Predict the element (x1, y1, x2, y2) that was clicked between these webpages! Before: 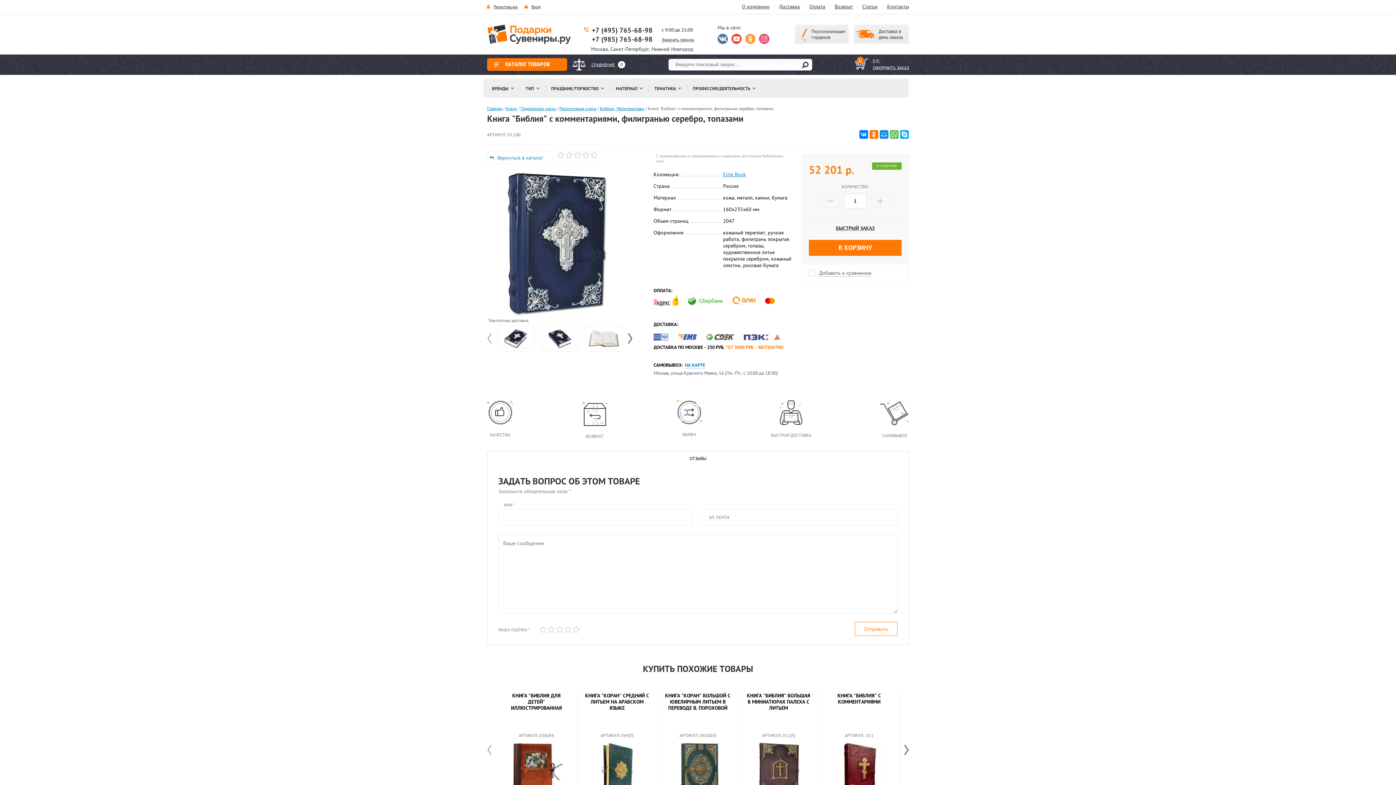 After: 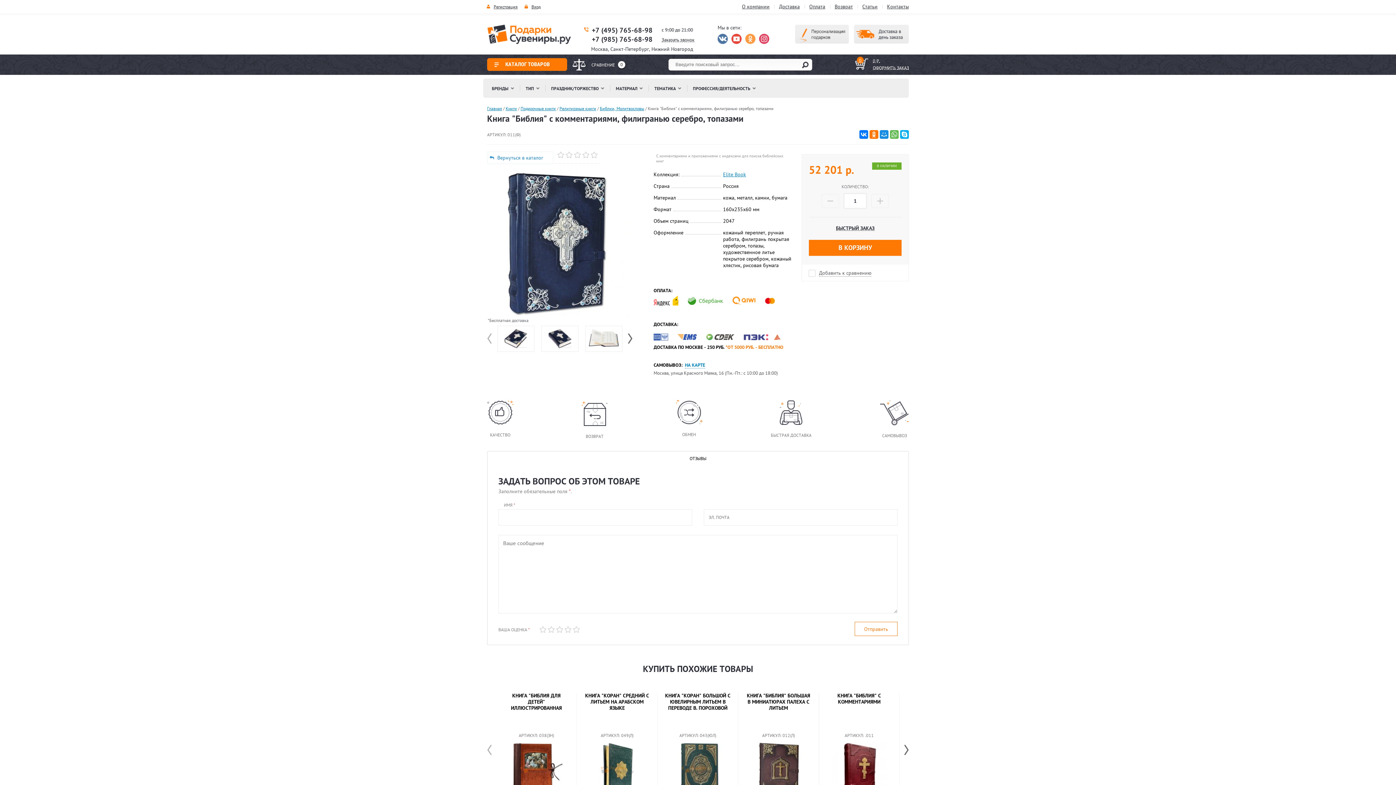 Action: label: СРАВНЕНИЕ bbox: (591, 62, 614, 67)